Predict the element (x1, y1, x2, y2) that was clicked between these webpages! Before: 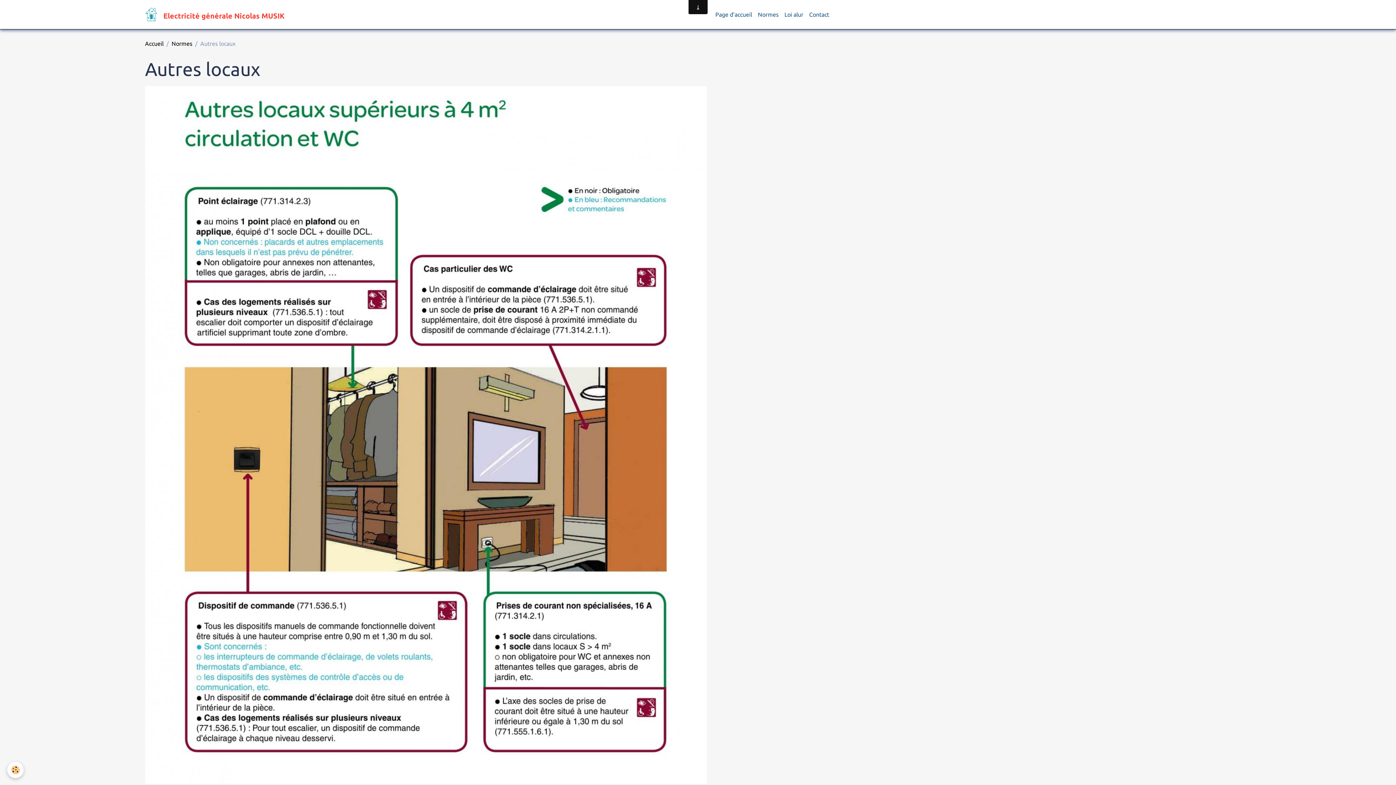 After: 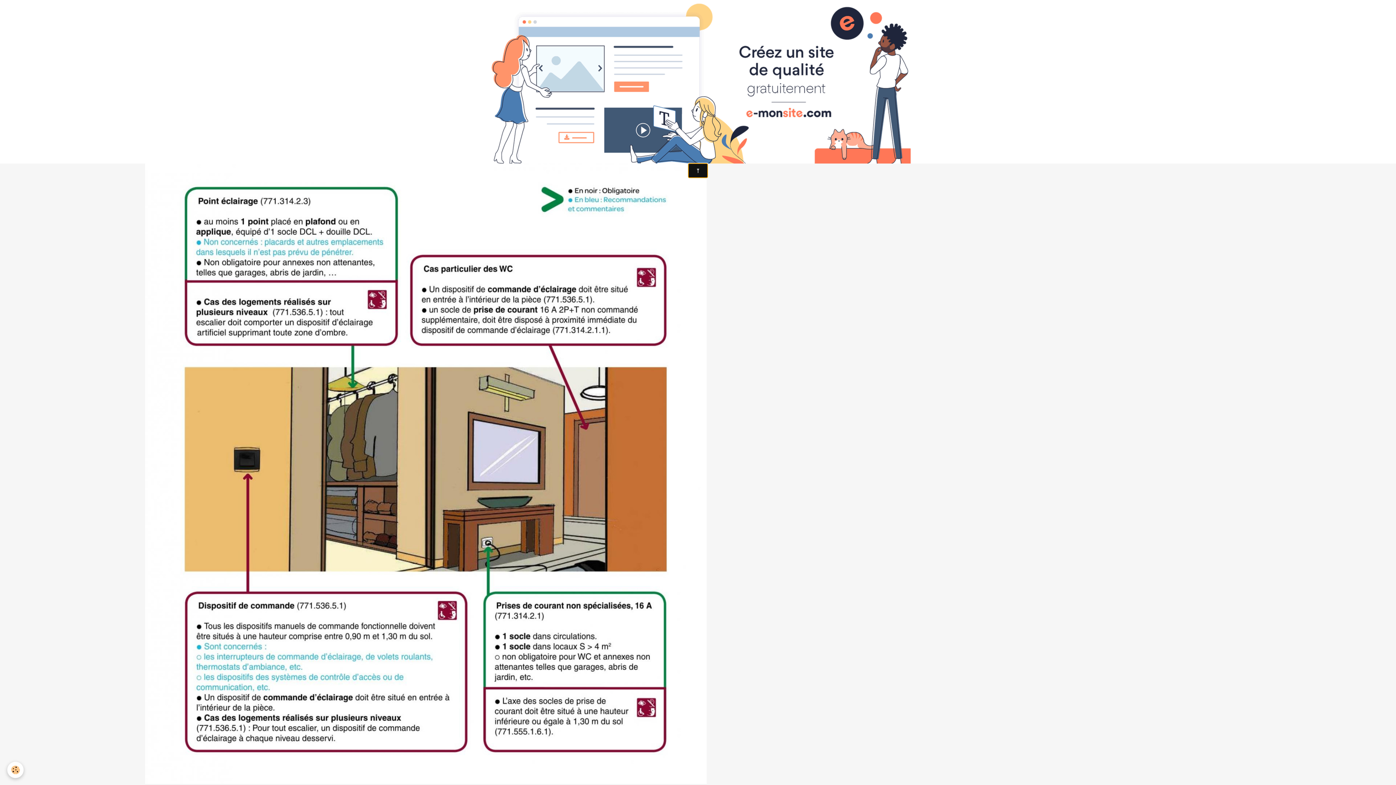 Action: bbox: (688, 163, 707, 177)